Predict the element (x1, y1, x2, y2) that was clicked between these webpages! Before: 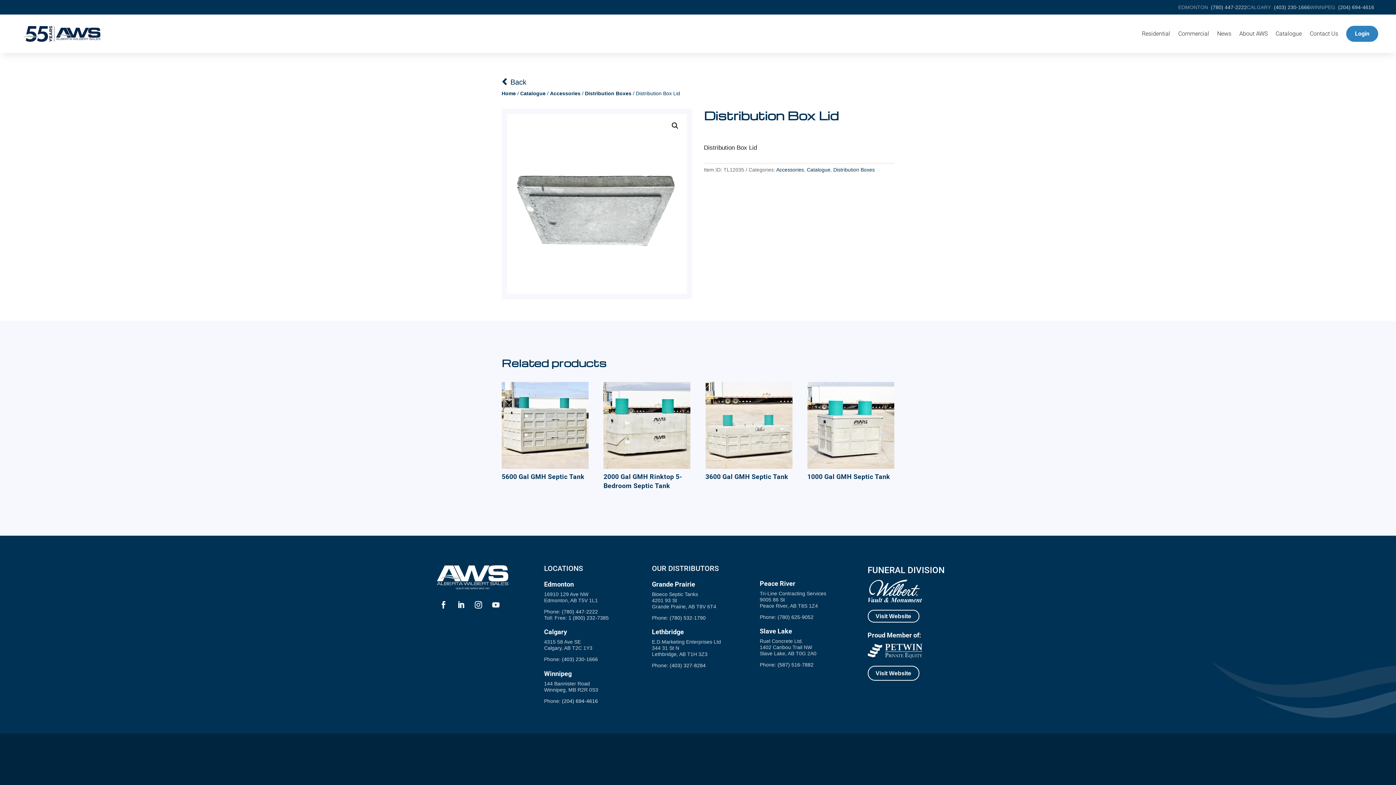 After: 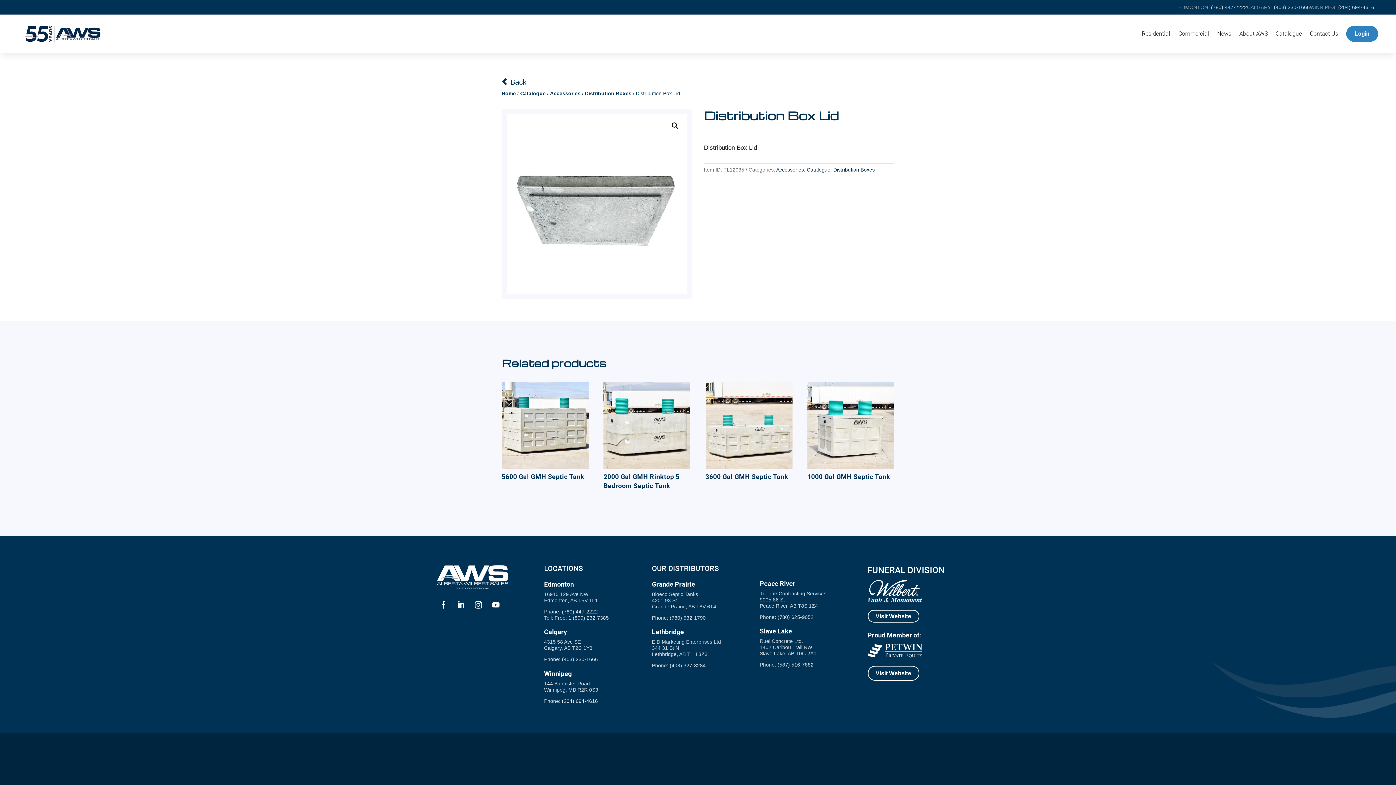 Action: bbox: (488, 597, 503, 612)